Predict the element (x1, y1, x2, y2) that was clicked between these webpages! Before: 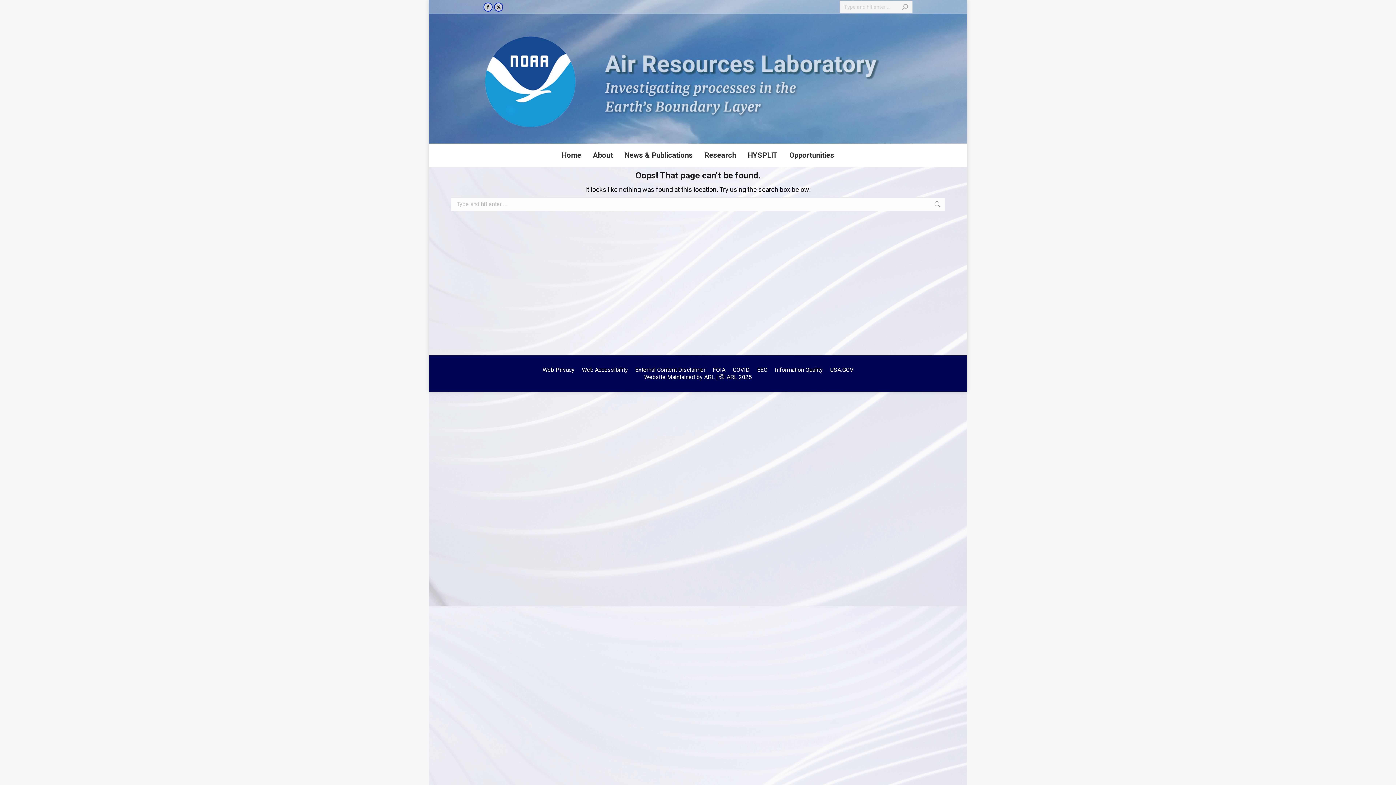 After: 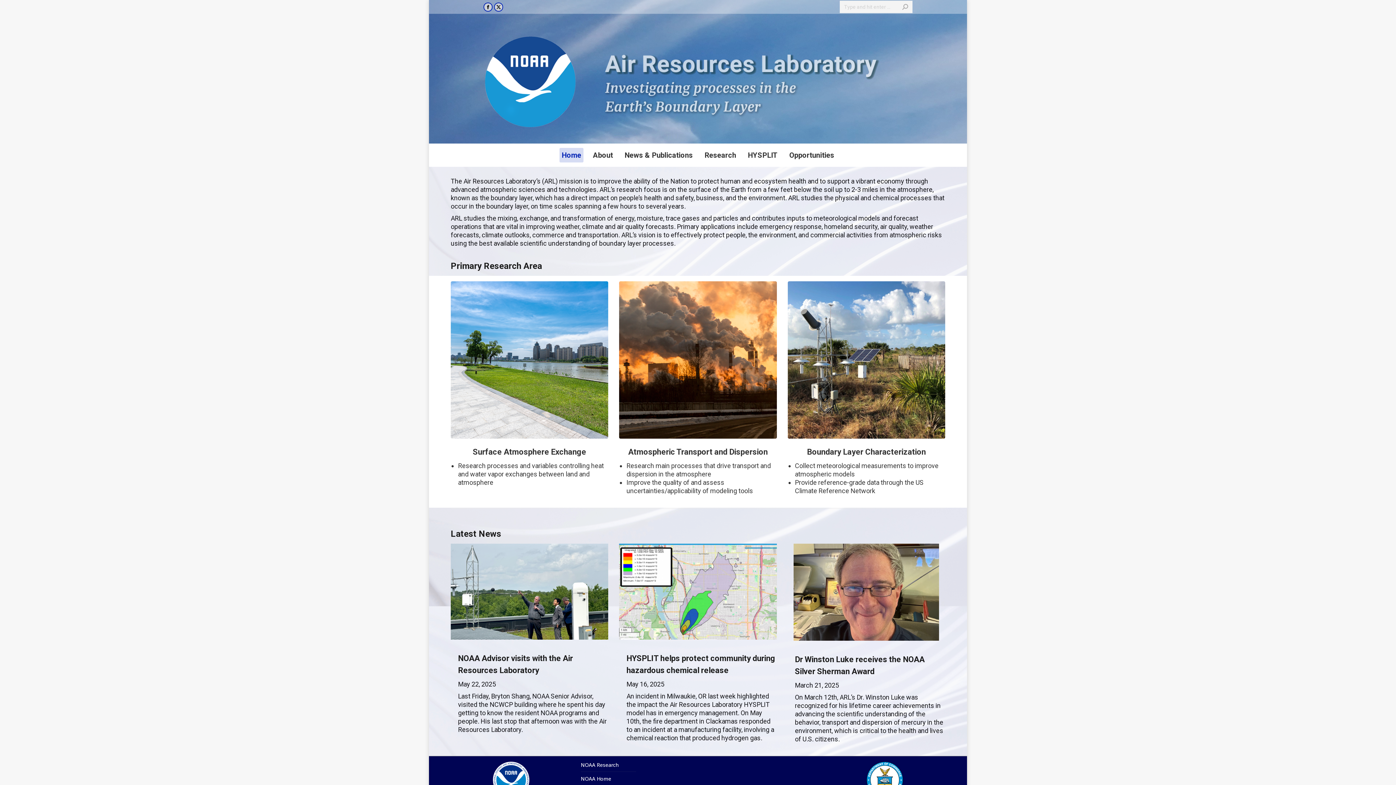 Action: bbox: (465, 13, 930, 128)